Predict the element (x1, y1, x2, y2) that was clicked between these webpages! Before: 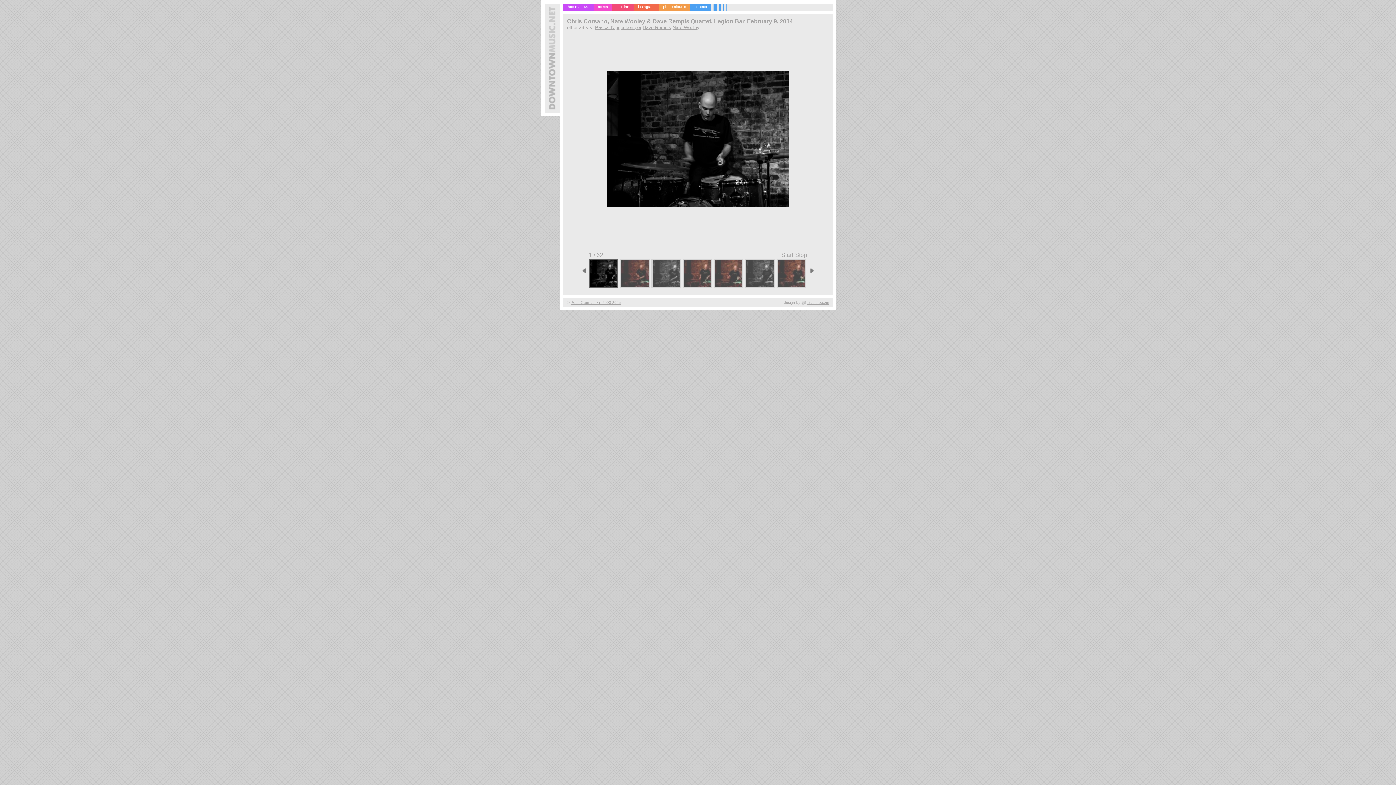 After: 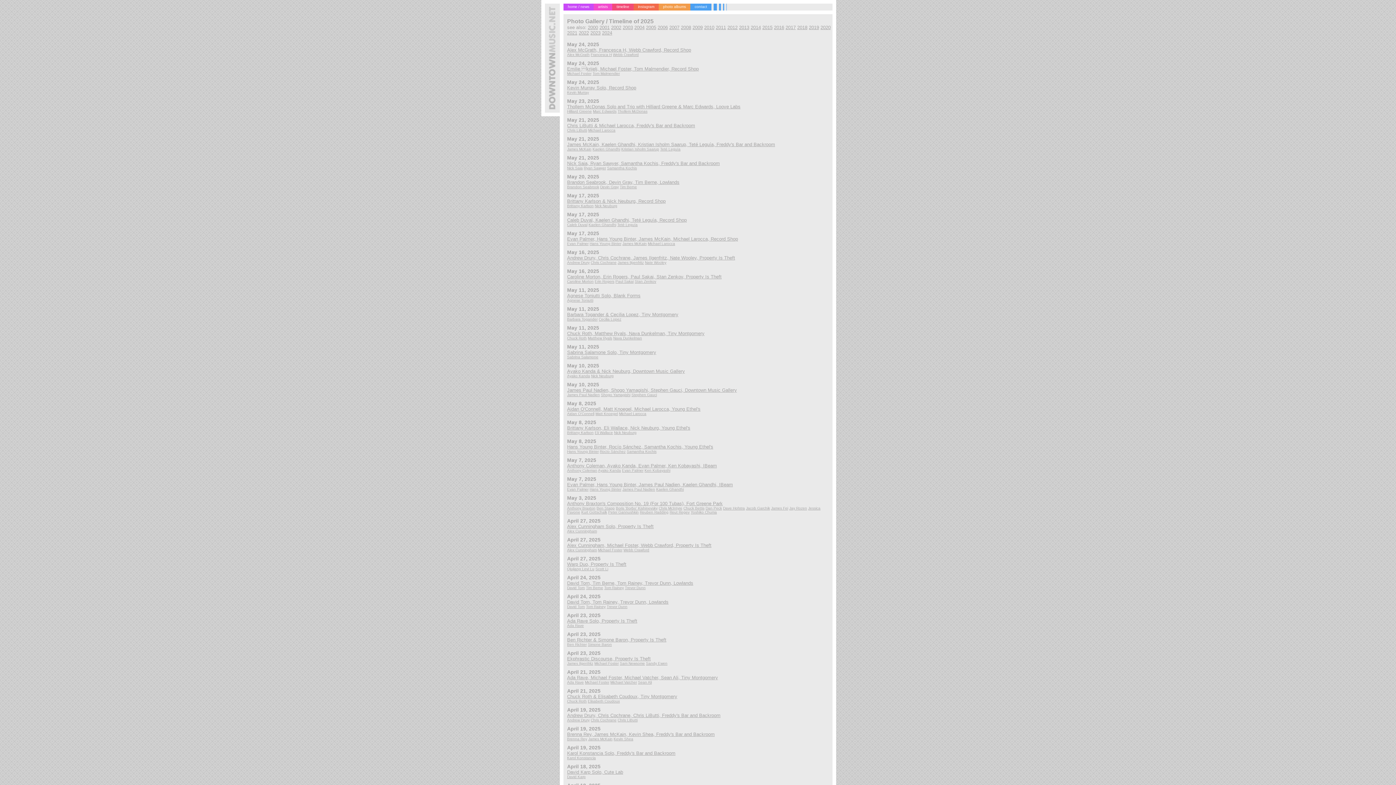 Action: label: timeline bbox: (612, 3, 633, 10)